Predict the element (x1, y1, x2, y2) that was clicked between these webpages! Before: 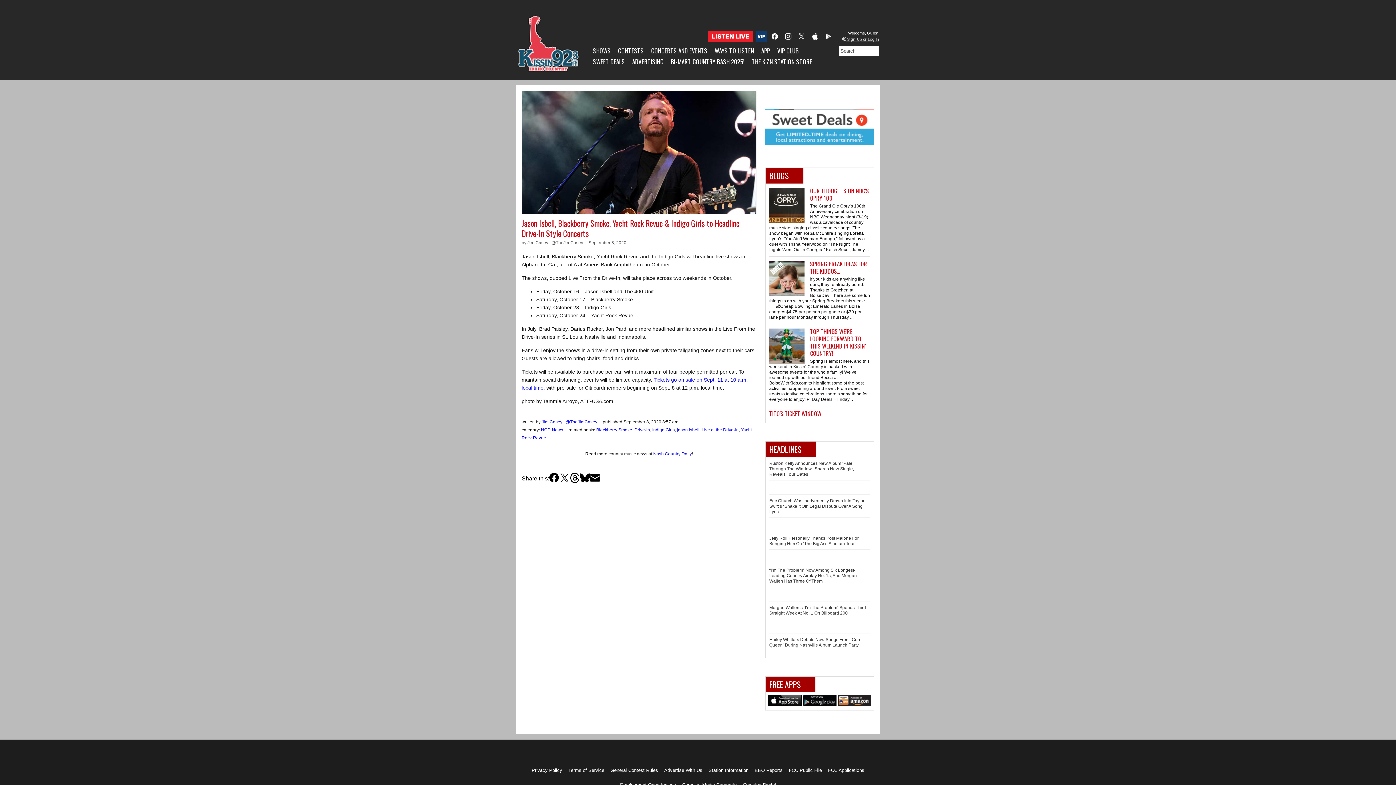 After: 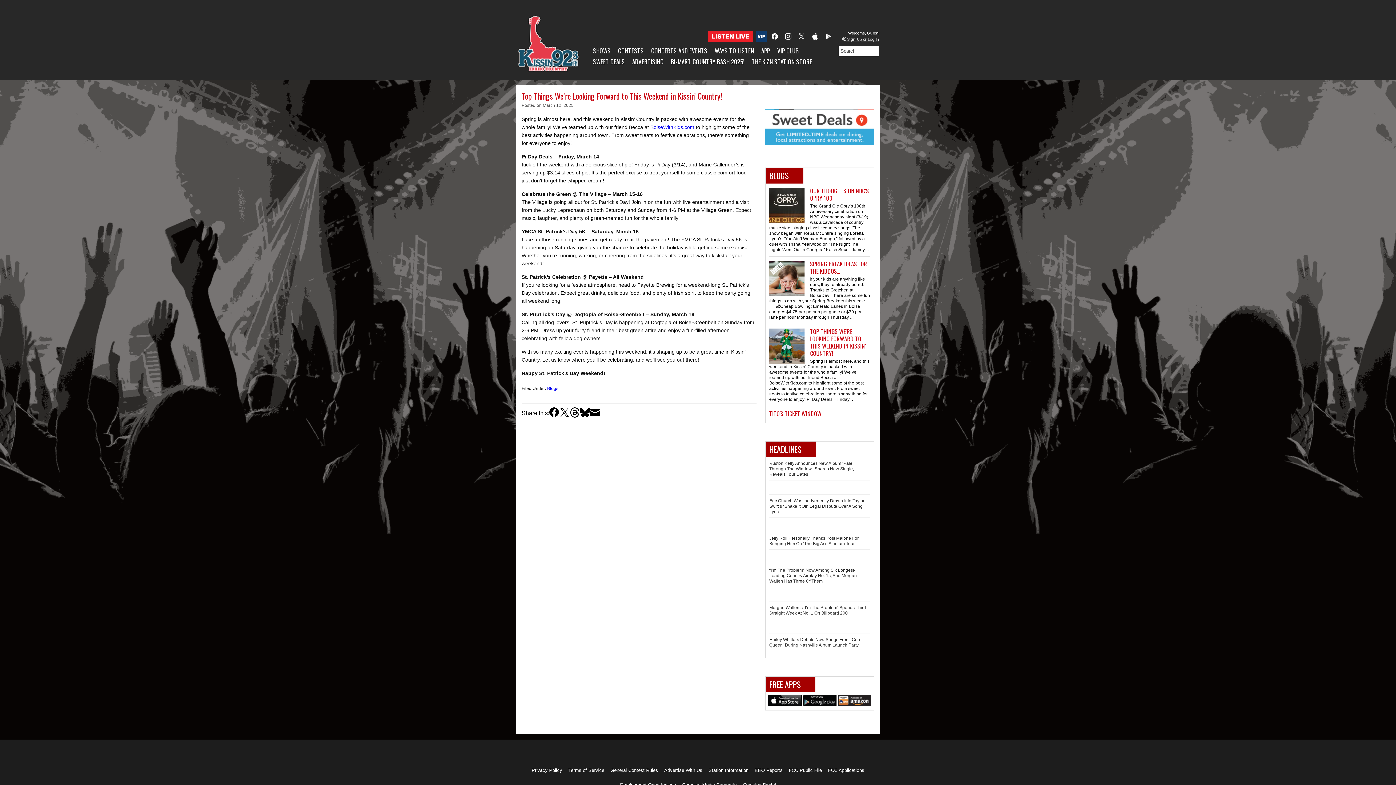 Action: bbox: (769, 328, 804, 364)